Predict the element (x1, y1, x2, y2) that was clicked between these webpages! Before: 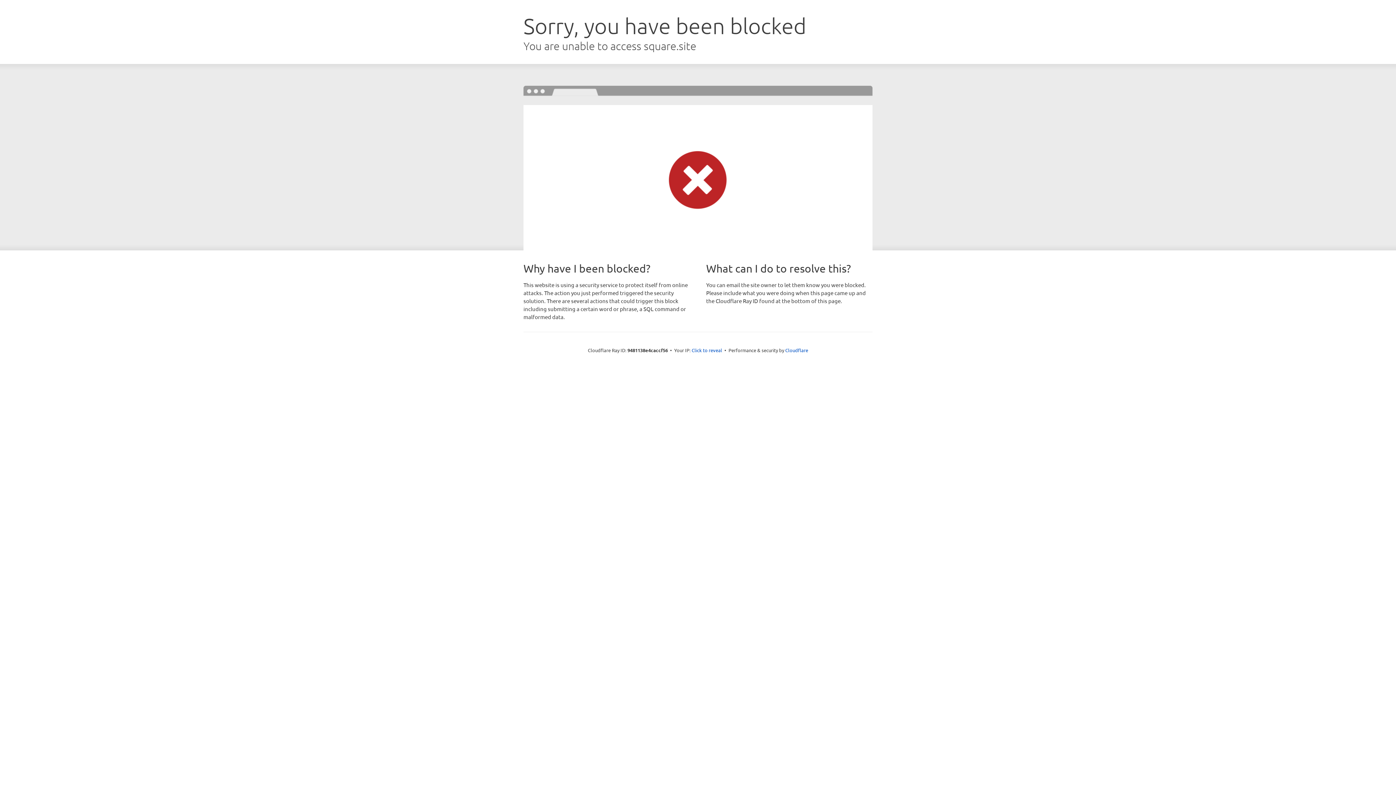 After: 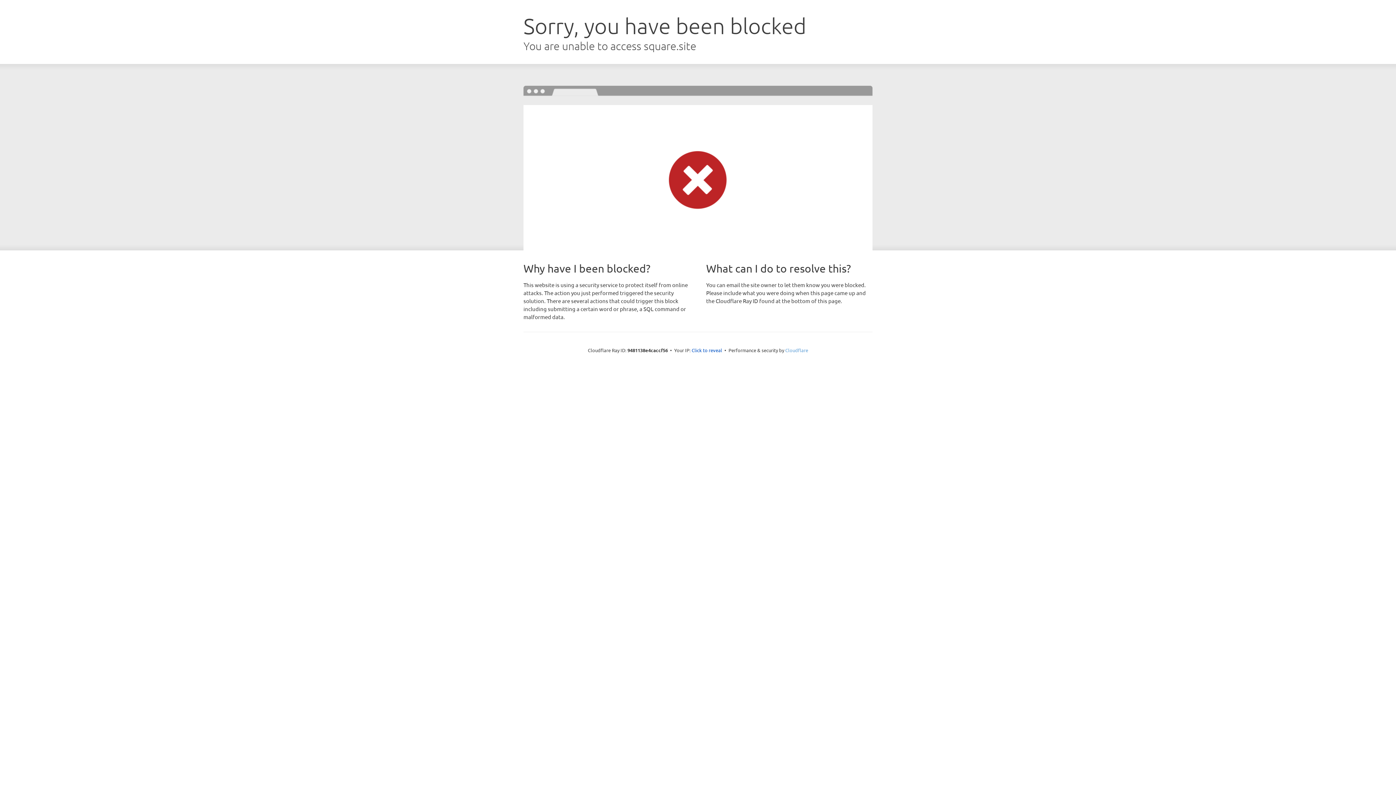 Action: bbox: (785, 347, 808, 353) label: Cloudflare